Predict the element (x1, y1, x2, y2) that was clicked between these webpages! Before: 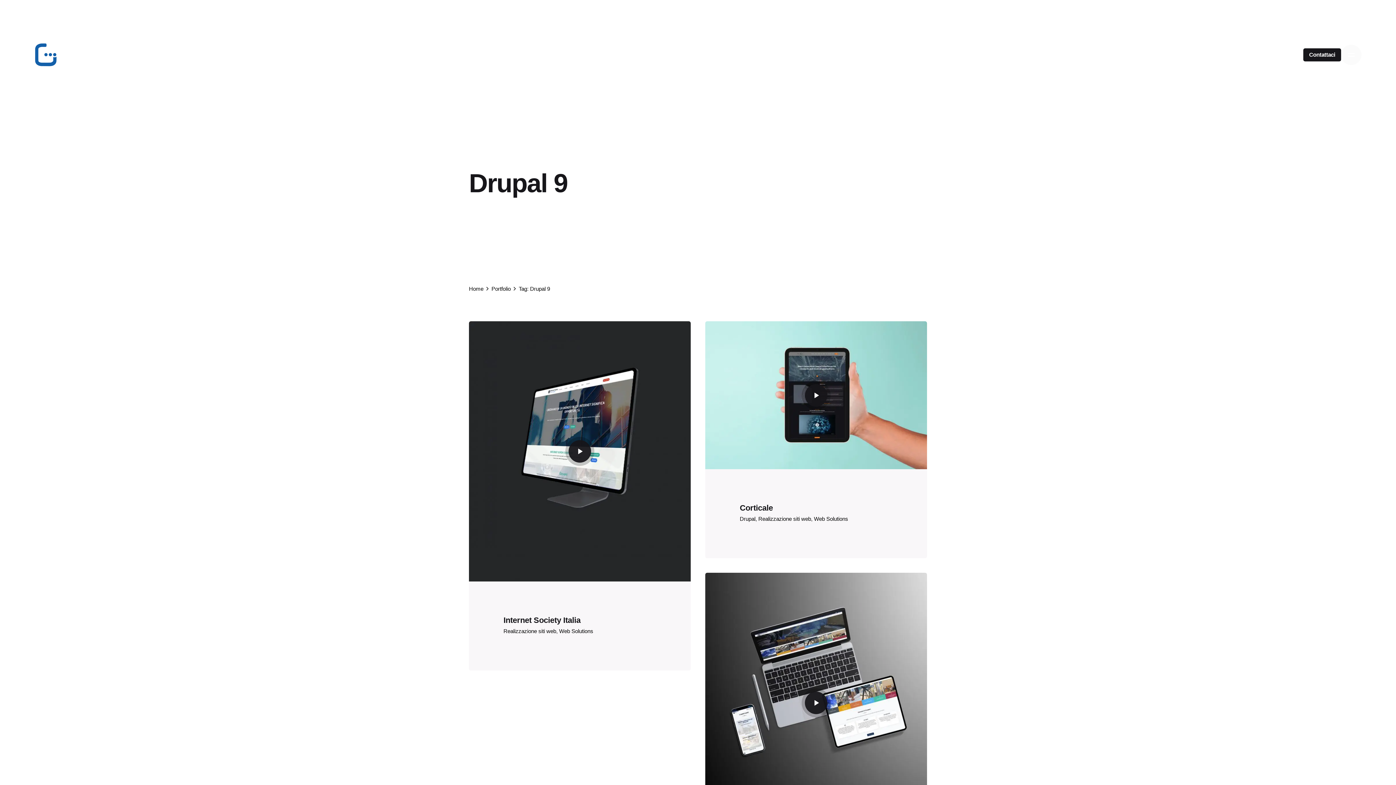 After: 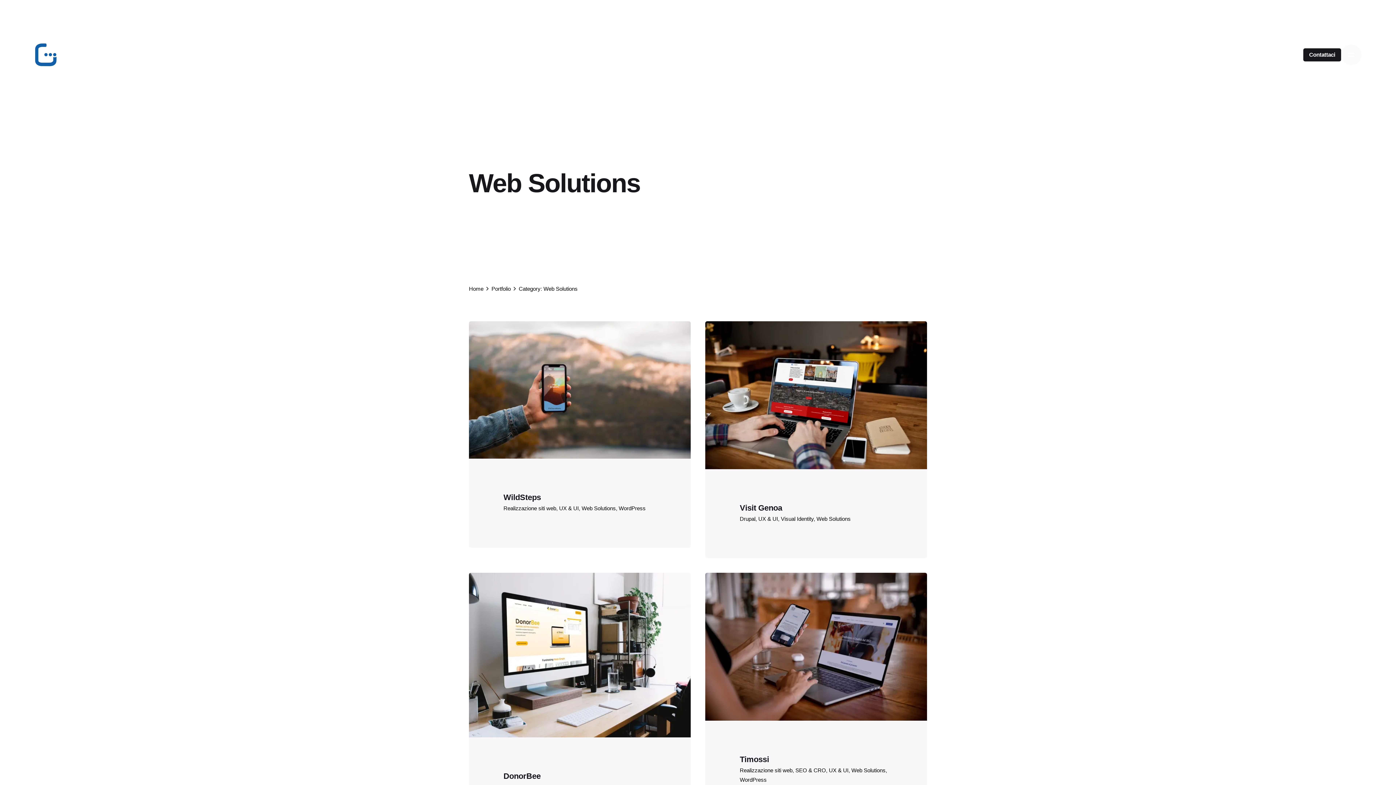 Action: label: Web Solutions bbox: (814, 515, 848, 522)